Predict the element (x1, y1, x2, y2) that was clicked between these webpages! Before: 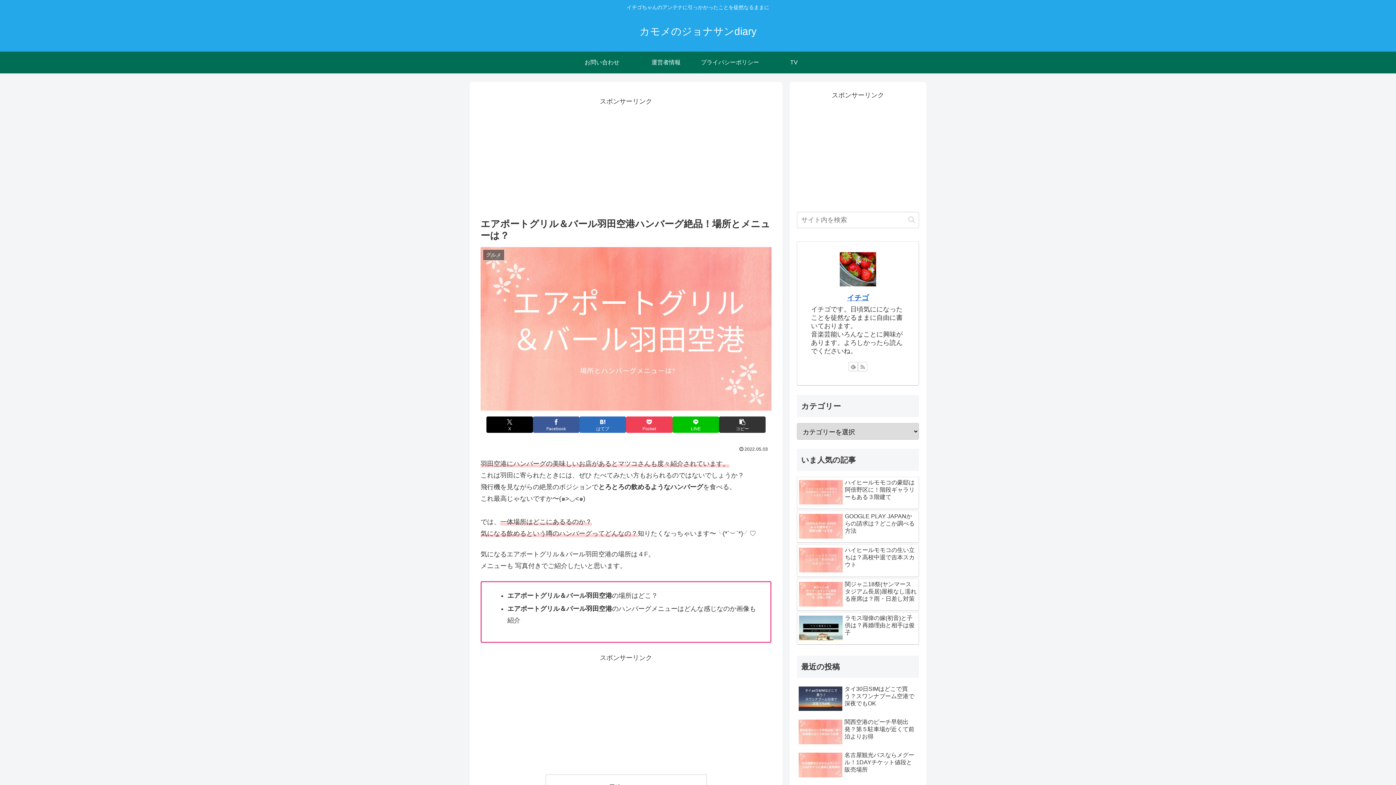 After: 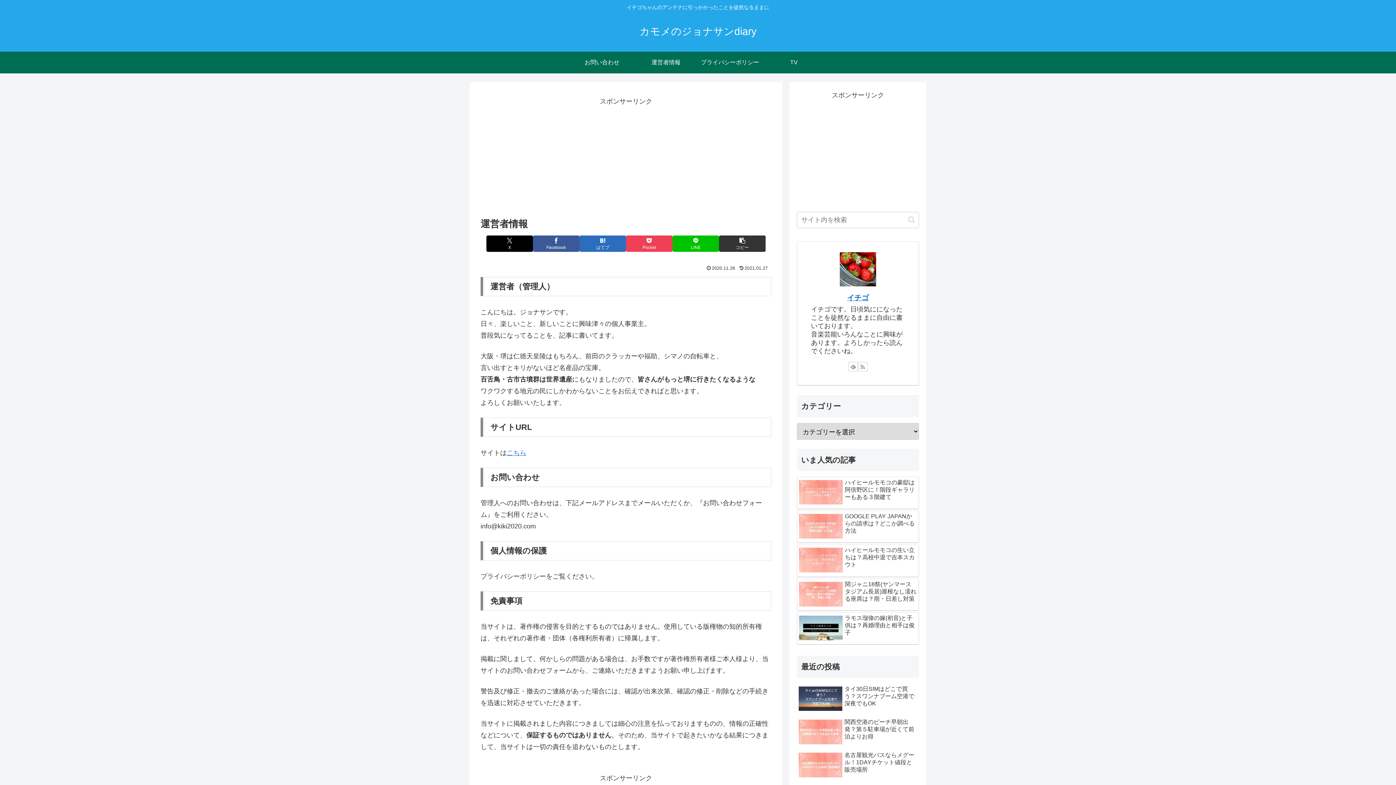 Action: bbox: (634, 51, 698, 73) label: 運営者情報